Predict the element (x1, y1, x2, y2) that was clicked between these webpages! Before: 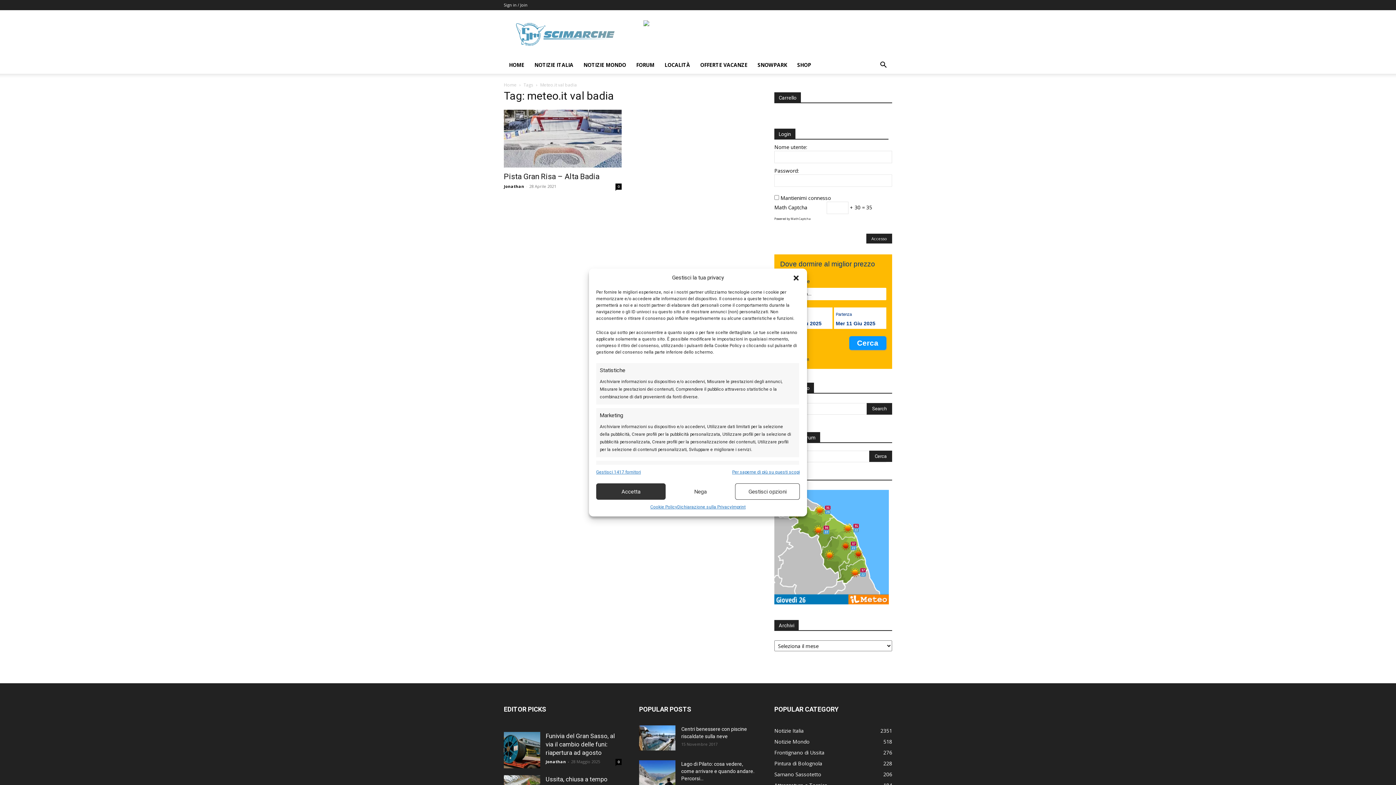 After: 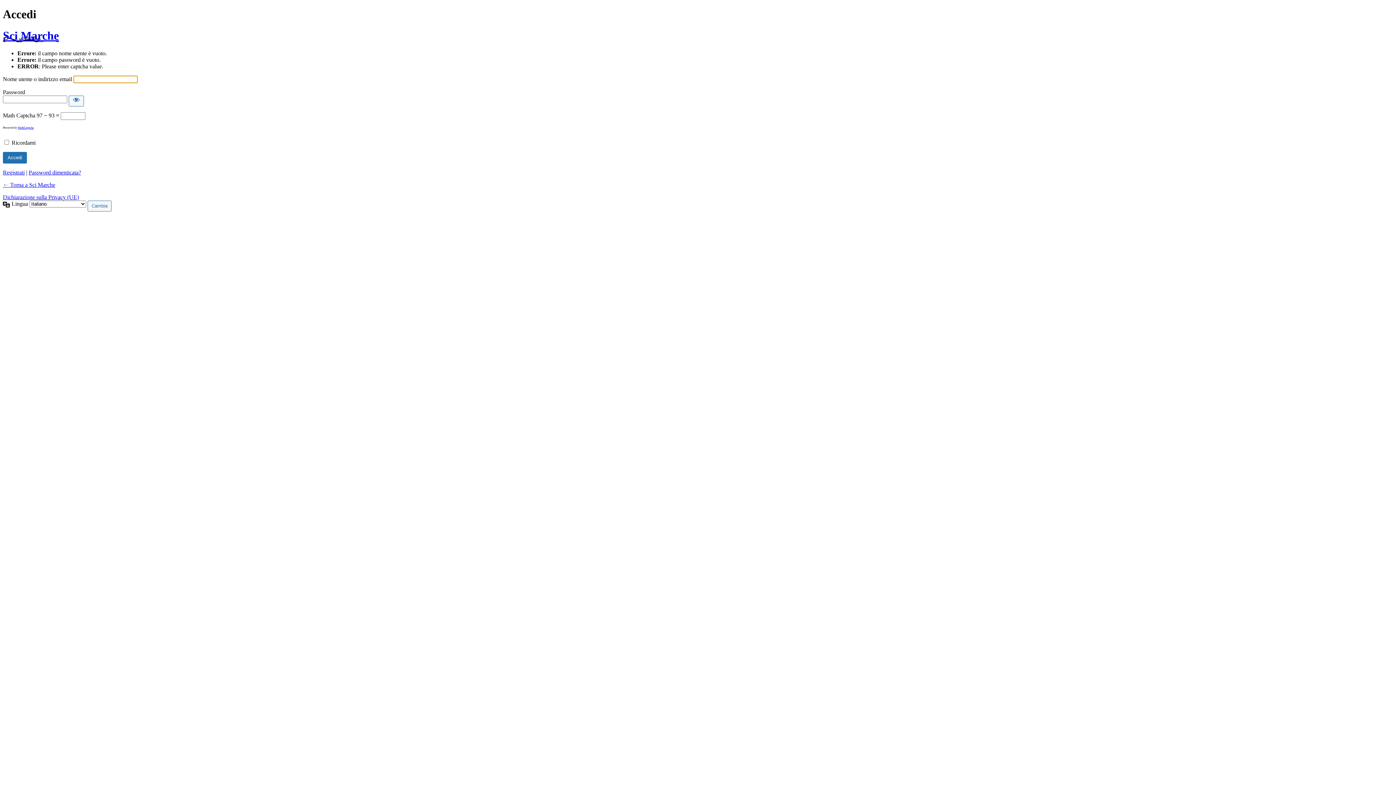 Action: bbox: (866, 233, 892, 243) label: Accesso